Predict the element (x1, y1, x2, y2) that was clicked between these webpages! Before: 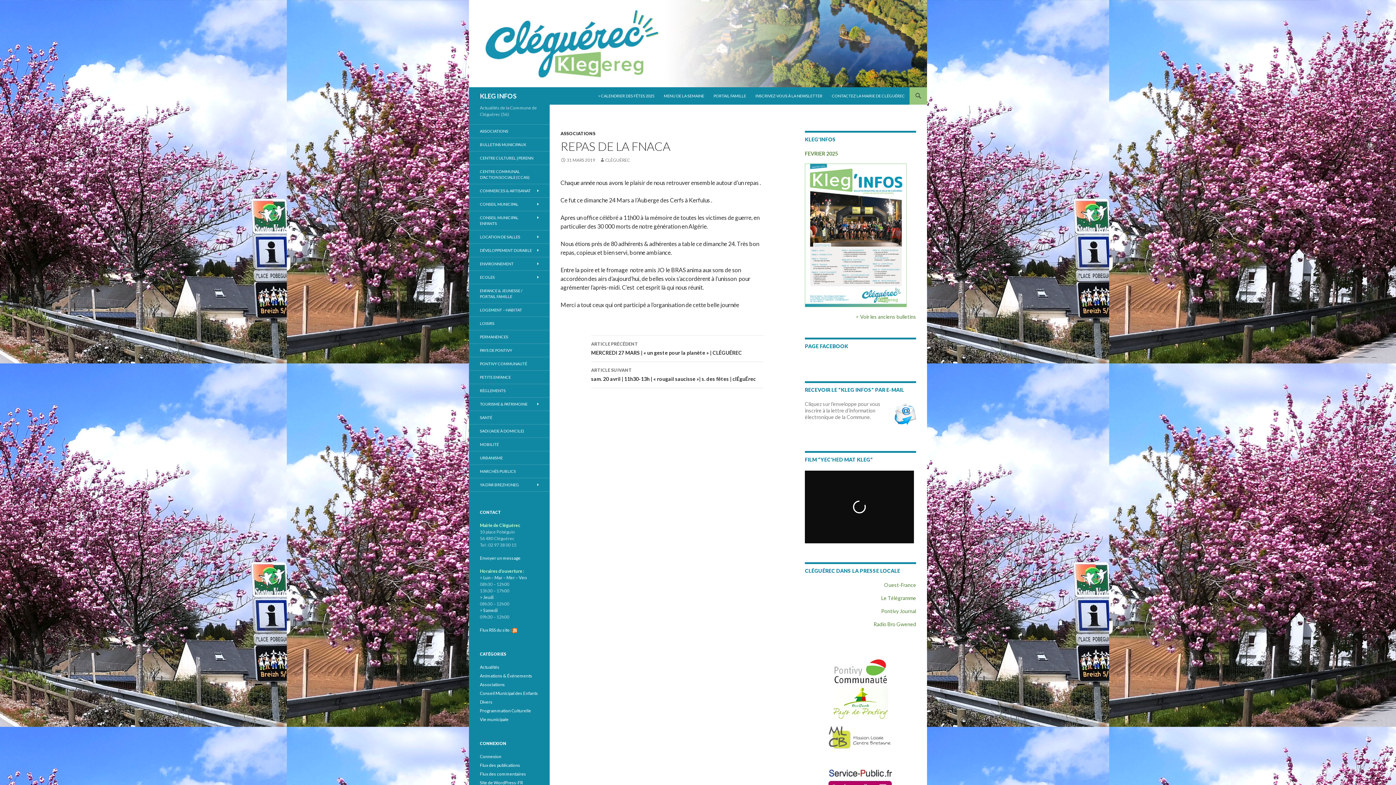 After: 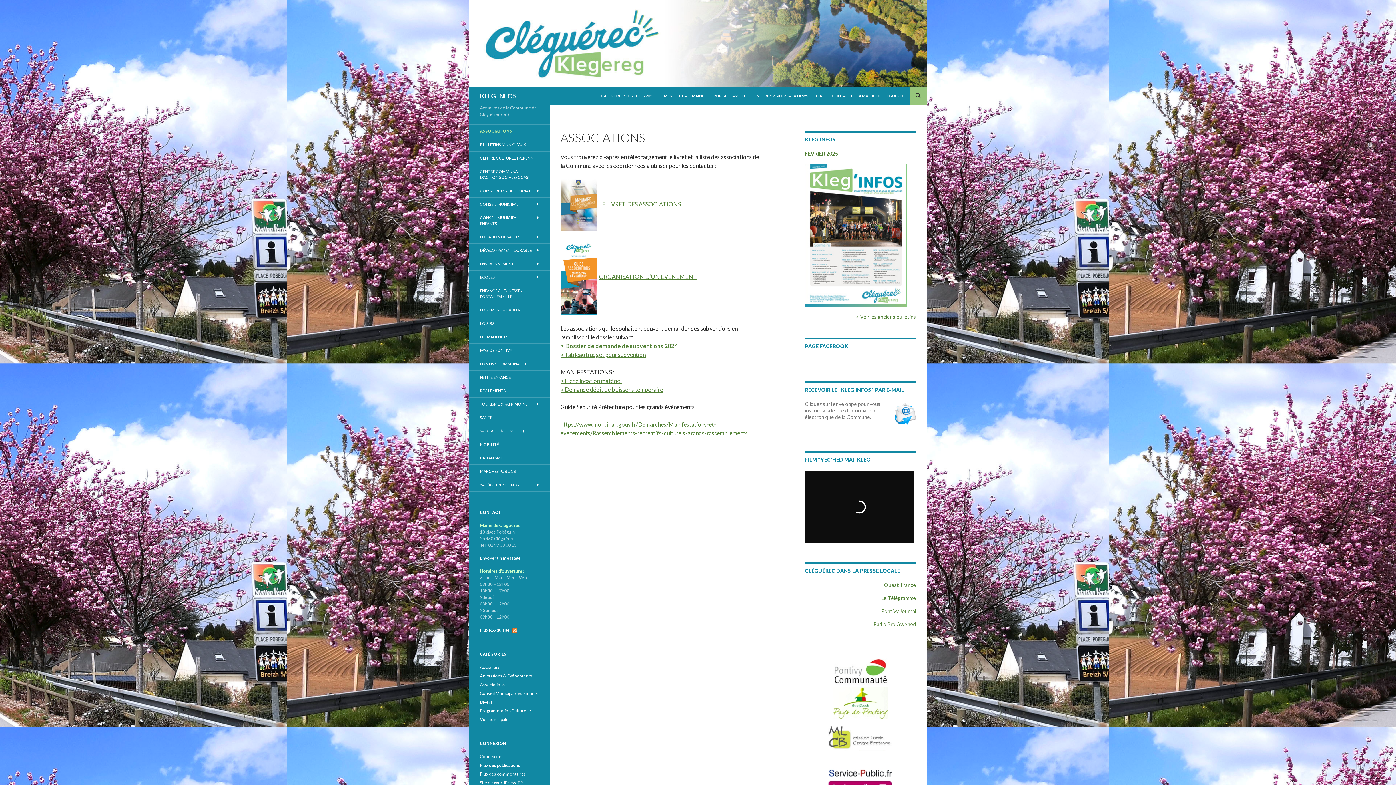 Action: label: ASSOCIATIONS bbox: (469, 124, 549, 137)